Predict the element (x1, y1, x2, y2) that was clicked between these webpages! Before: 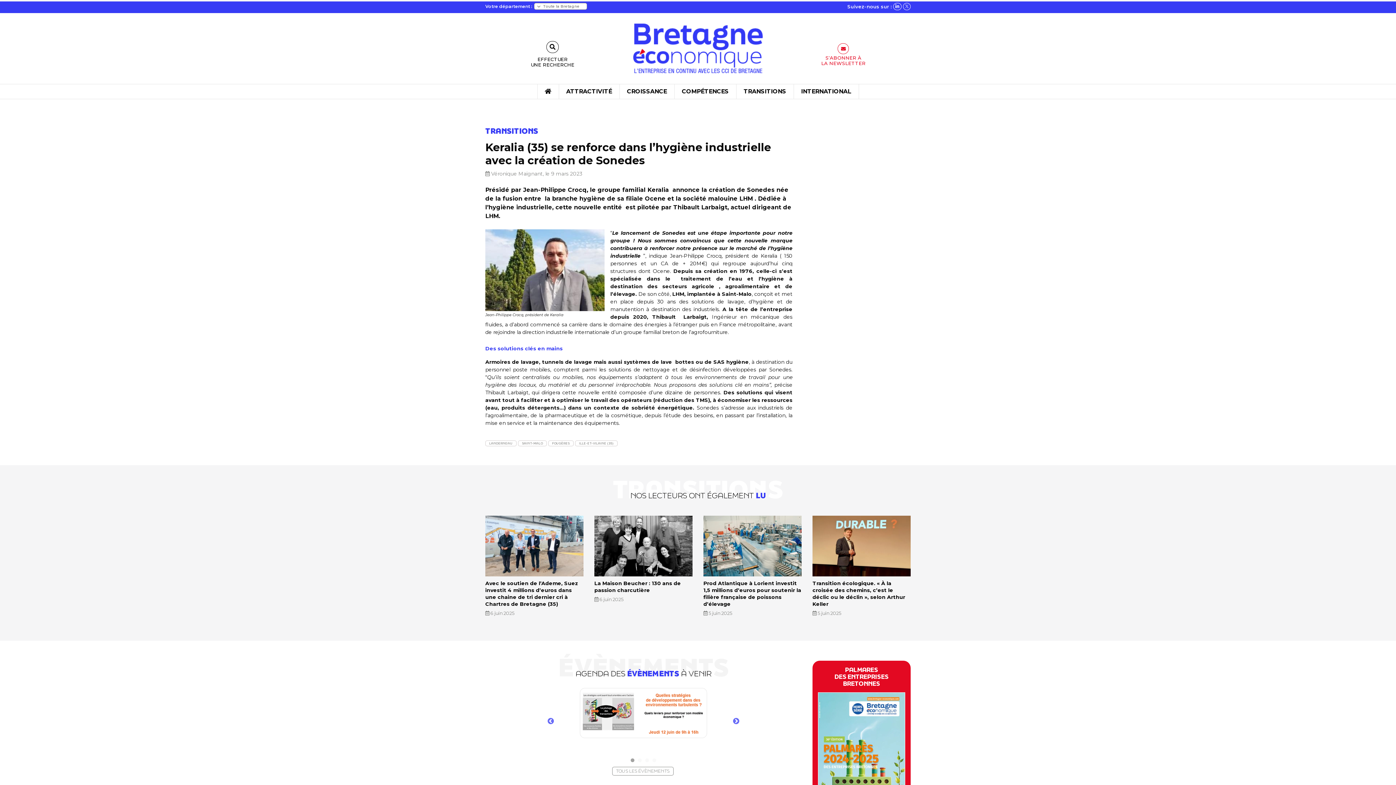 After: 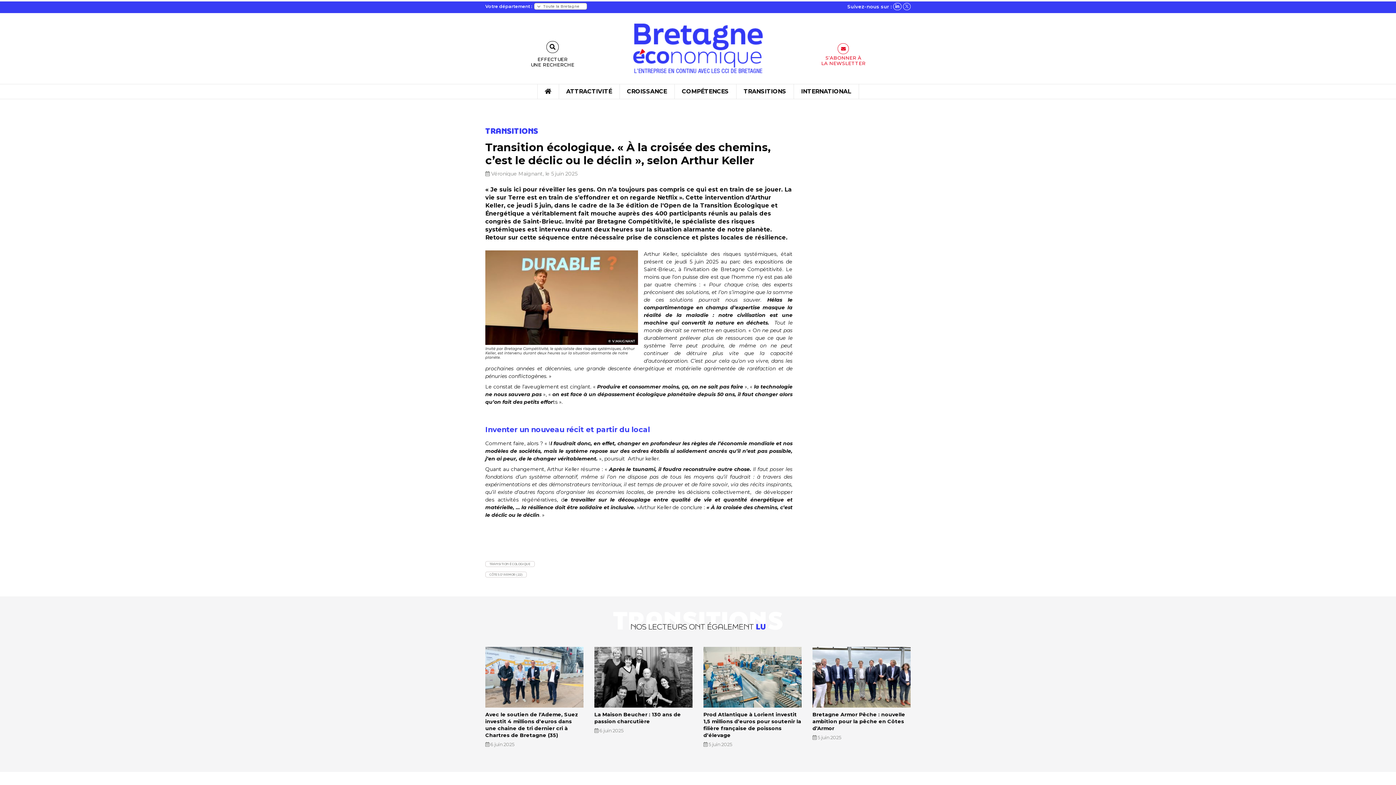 Action: bbox: (812, 580, 905, 607) label: Transition écologique. « À la croisée des chemins, c’est le déclic ou le déclin », selon Arthur Keller